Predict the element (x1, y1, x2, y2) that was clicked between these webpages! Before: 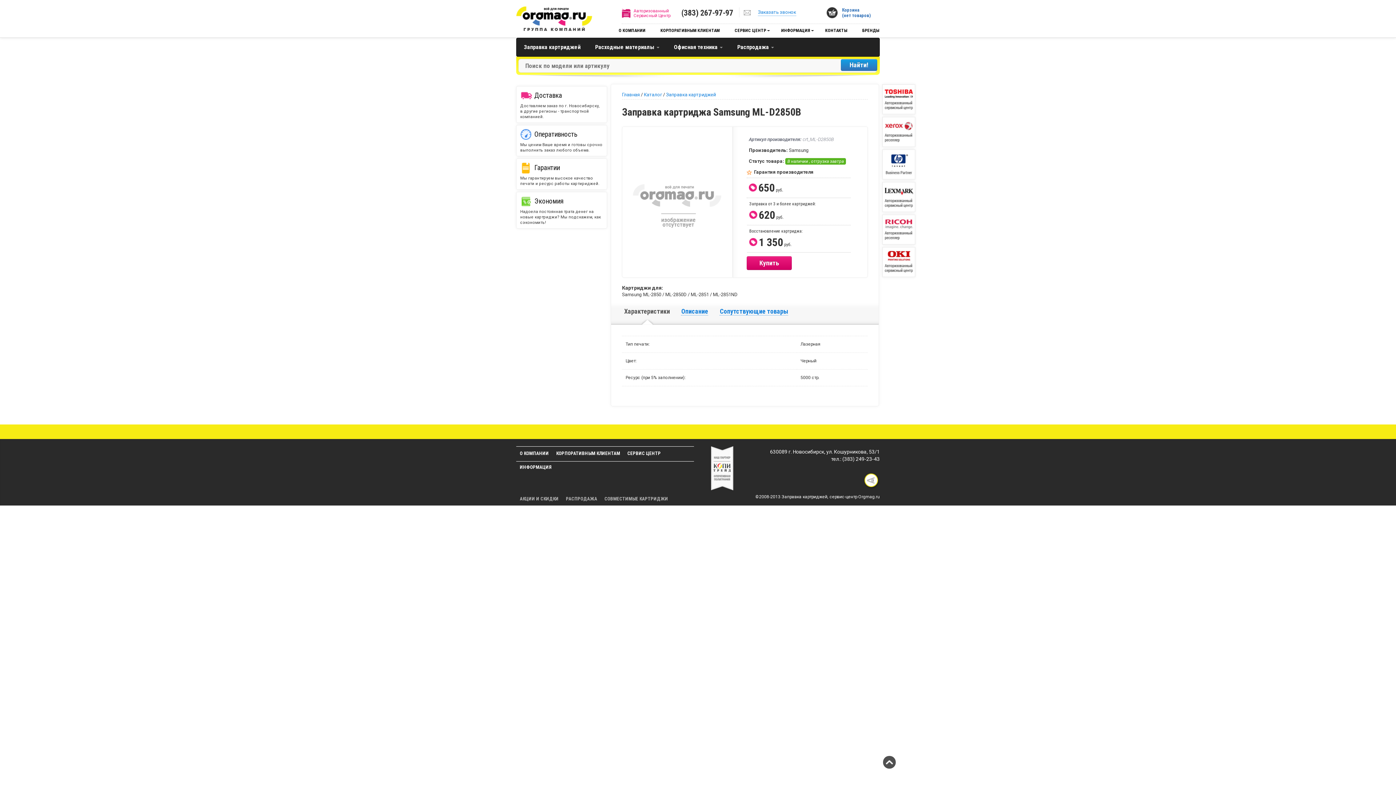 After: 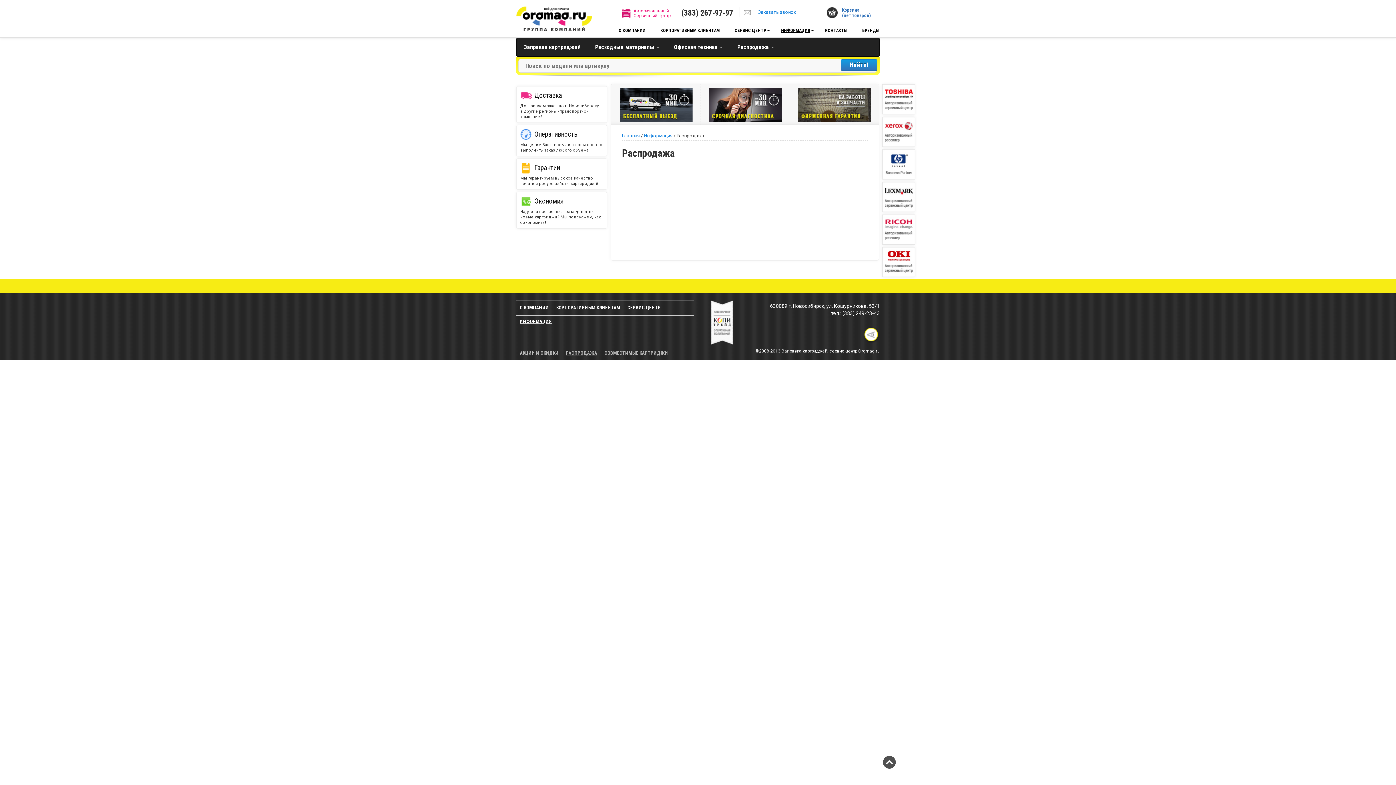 Action: bbox: (562, 492, 601, 506) label: РАСПРОДАЖА